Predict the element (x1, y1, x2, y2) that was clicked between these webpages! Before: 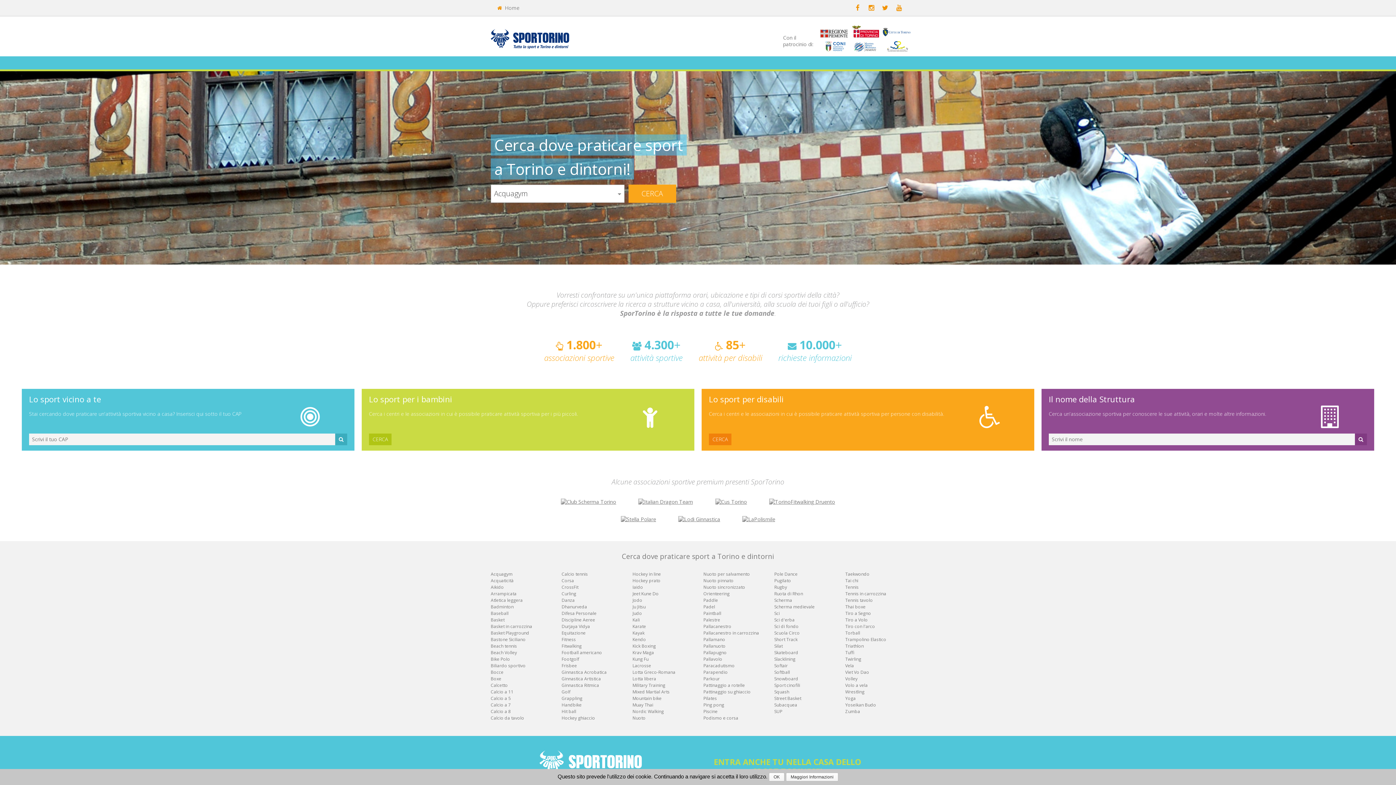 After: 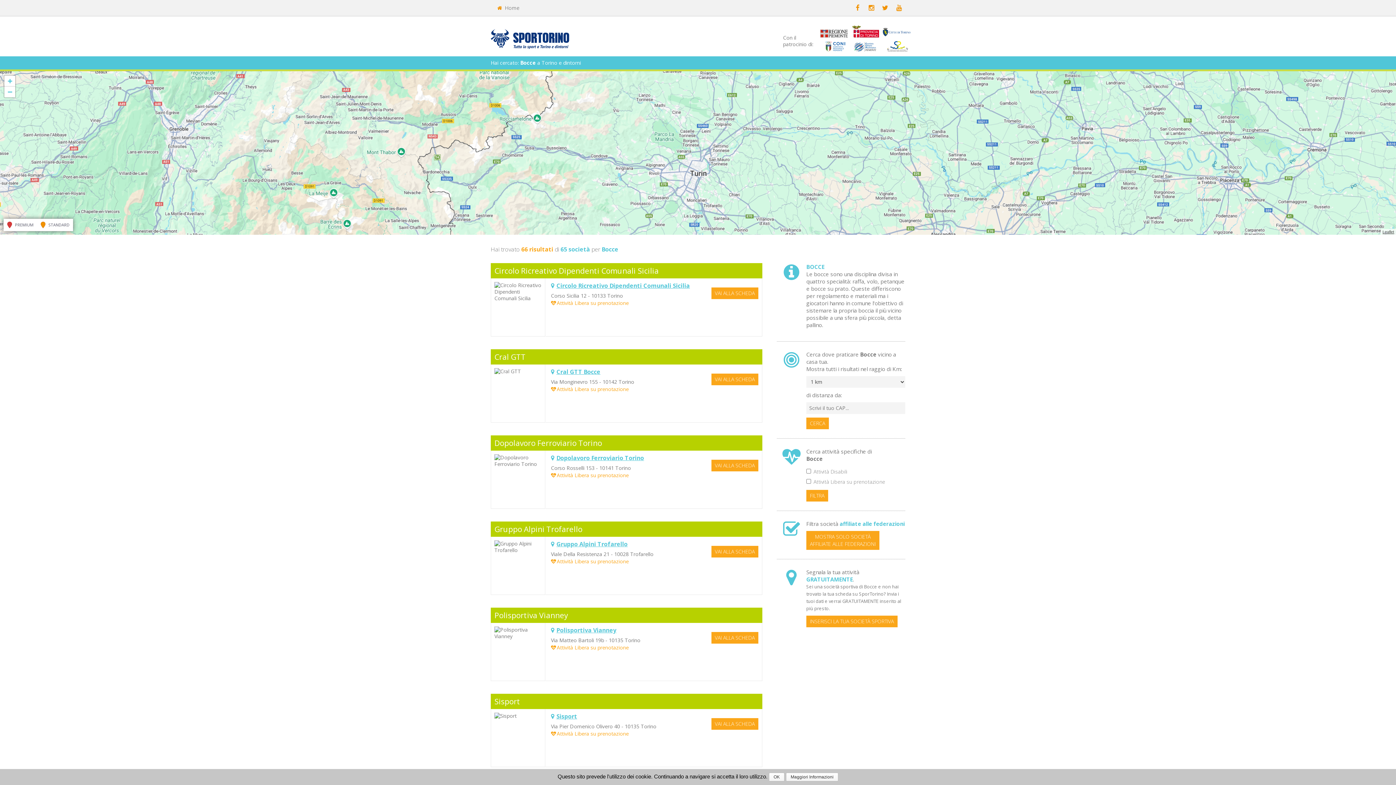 Action: label: Bocce bbox: (490, 669, 503, 675)